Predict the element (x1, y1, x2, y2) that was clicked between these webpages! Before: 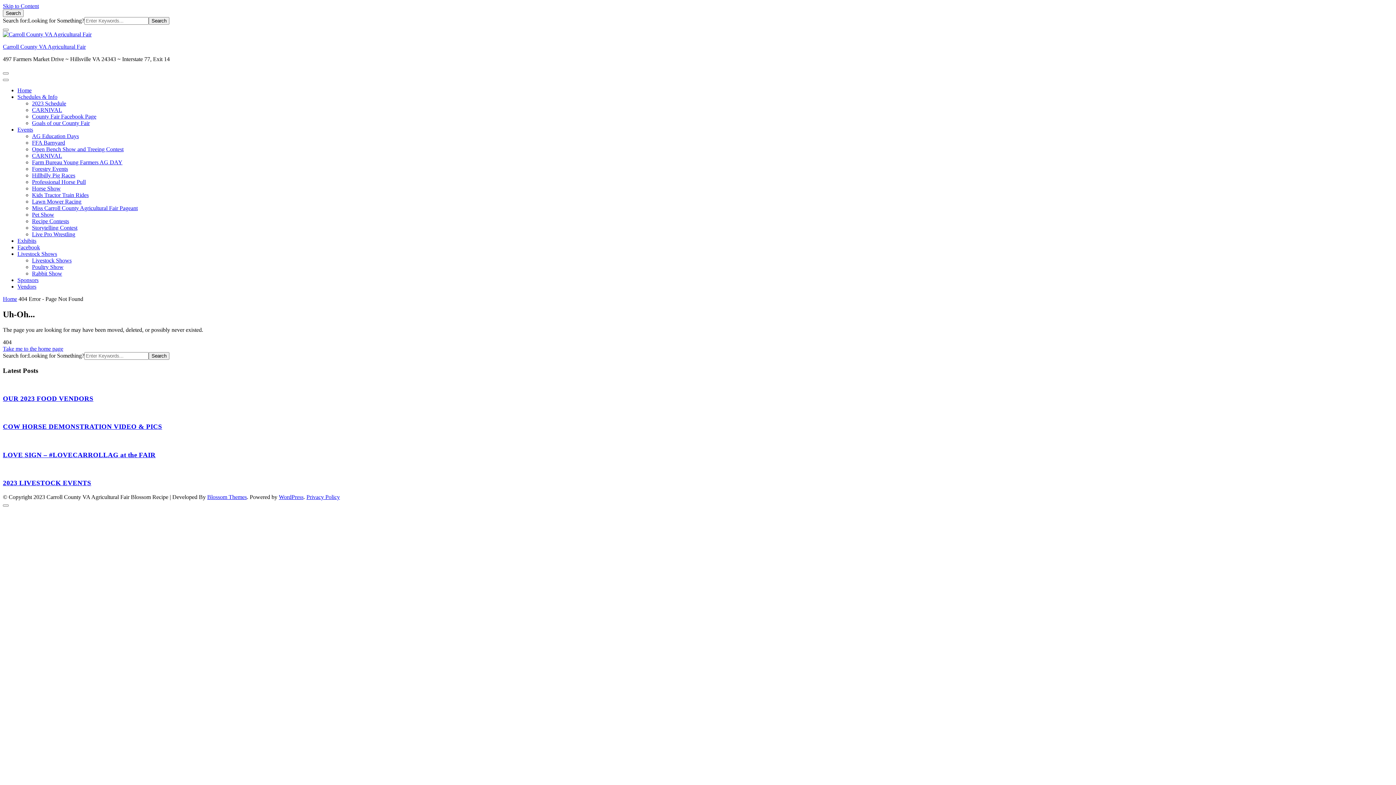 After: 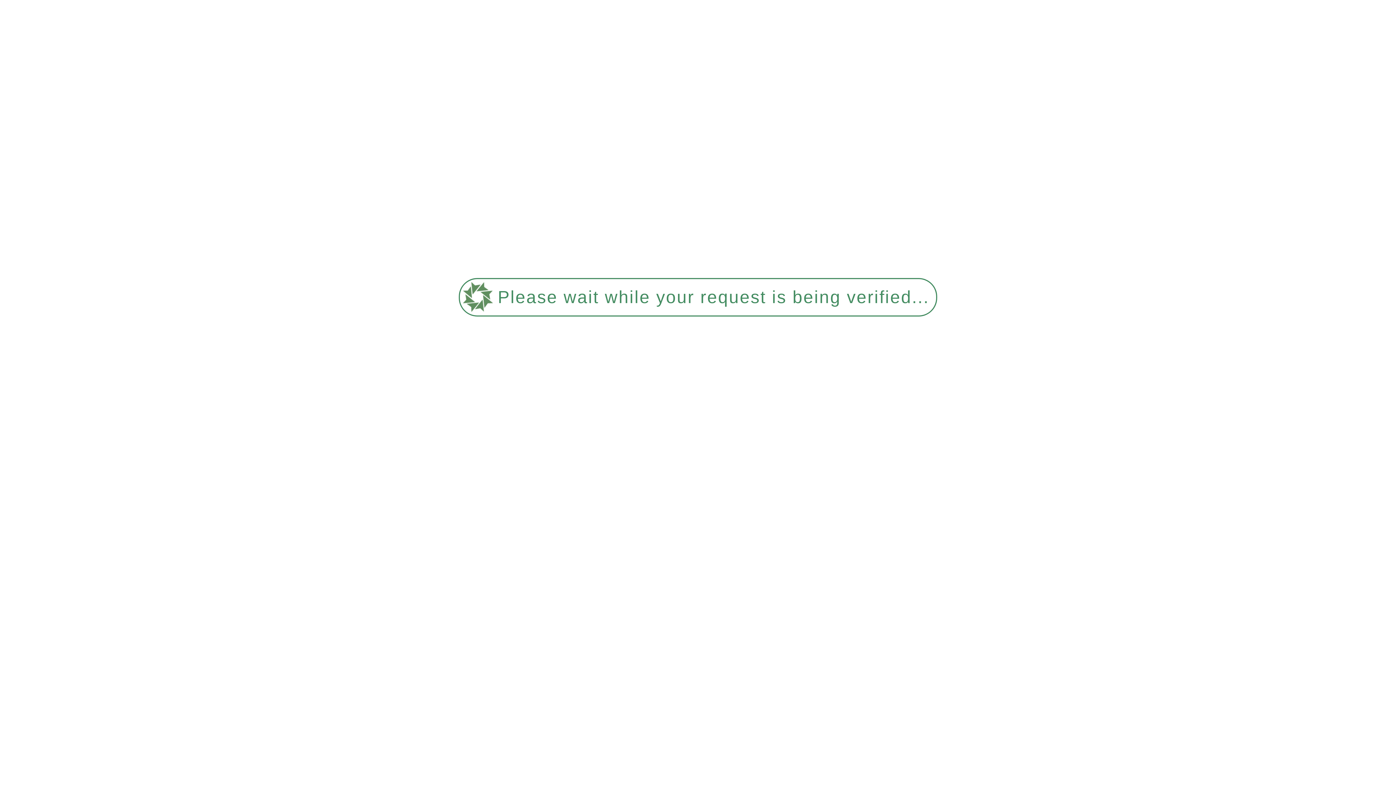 Action: bbox: (2, 43, 85, 49) label: Carroll County VA Agricultural Fair